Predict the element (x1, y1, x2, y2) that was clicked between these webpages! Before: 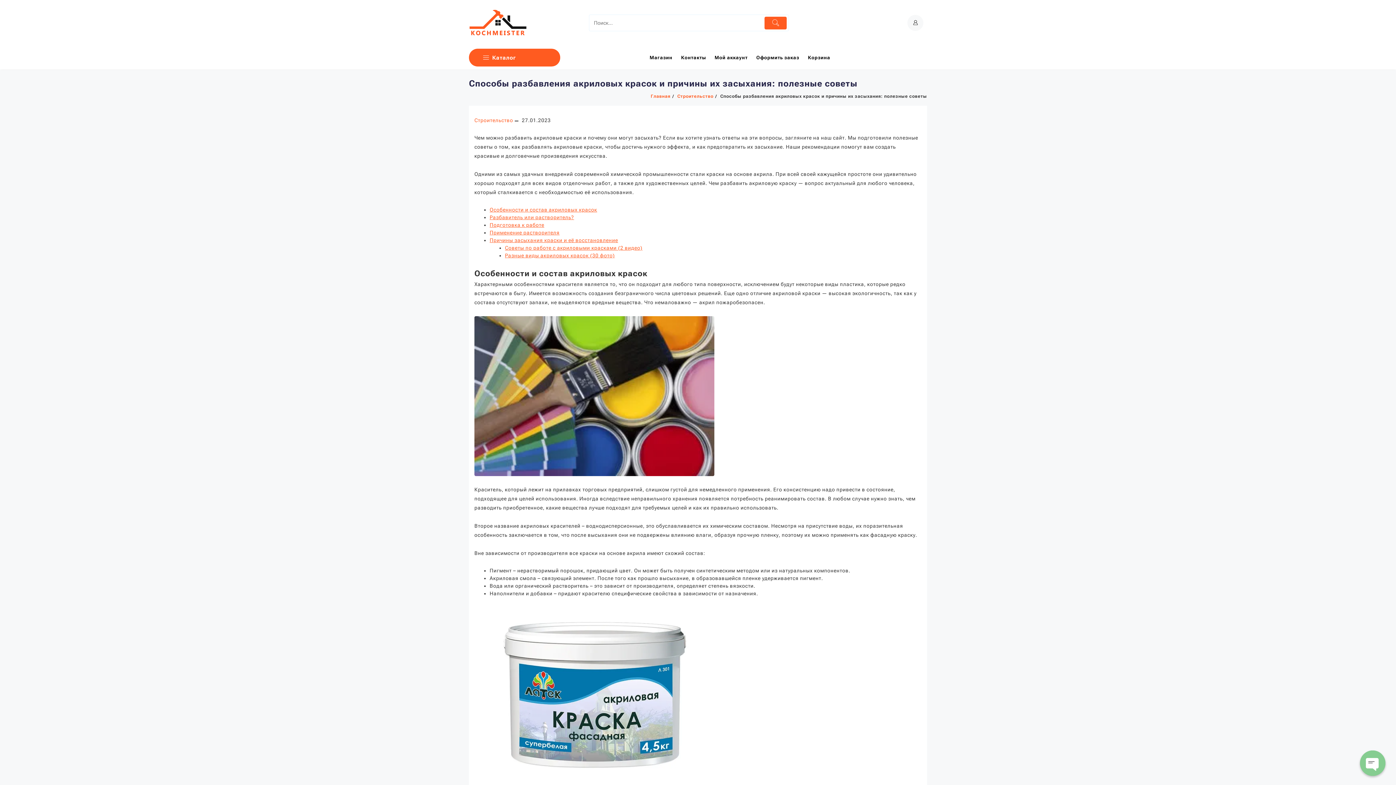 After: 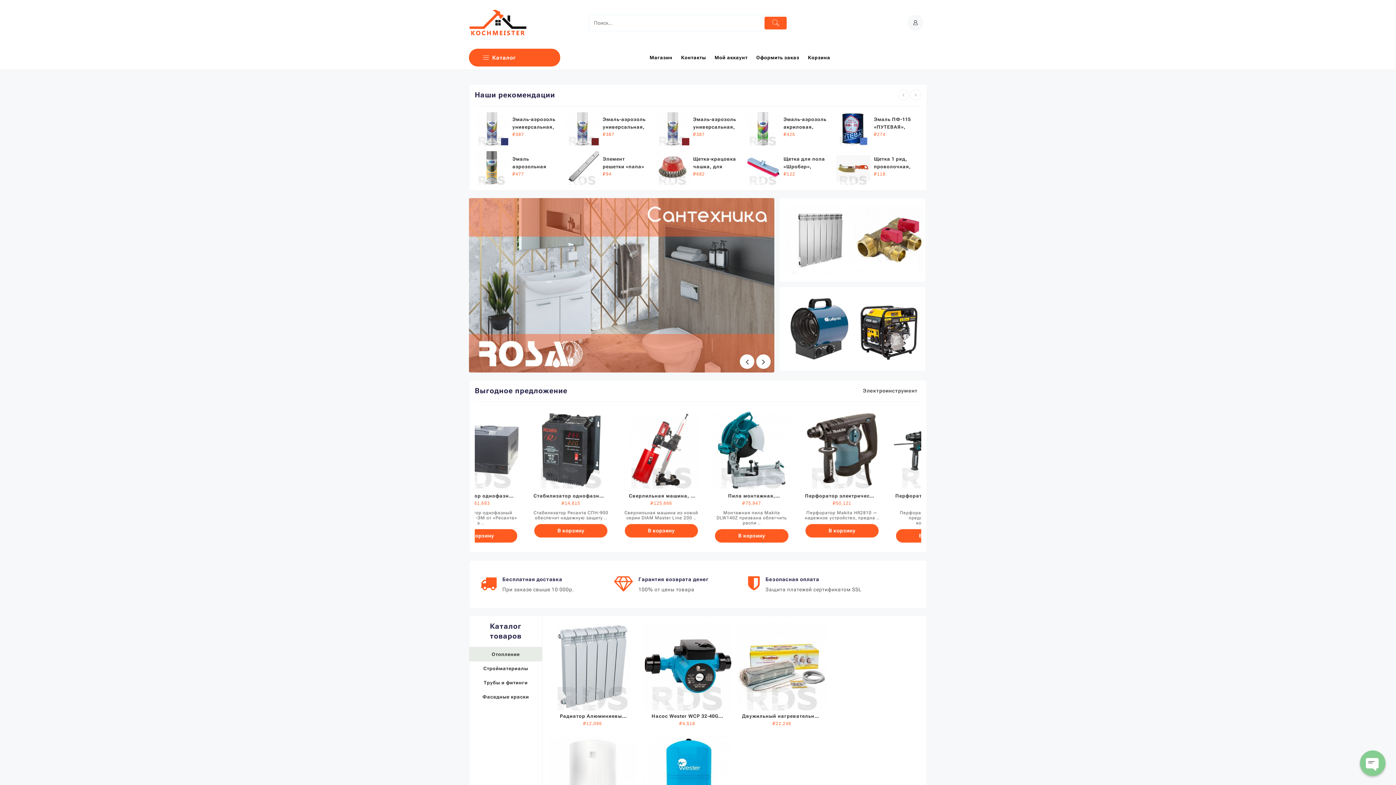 Action: label: Главная bbox: (650, 93, 670, 98)